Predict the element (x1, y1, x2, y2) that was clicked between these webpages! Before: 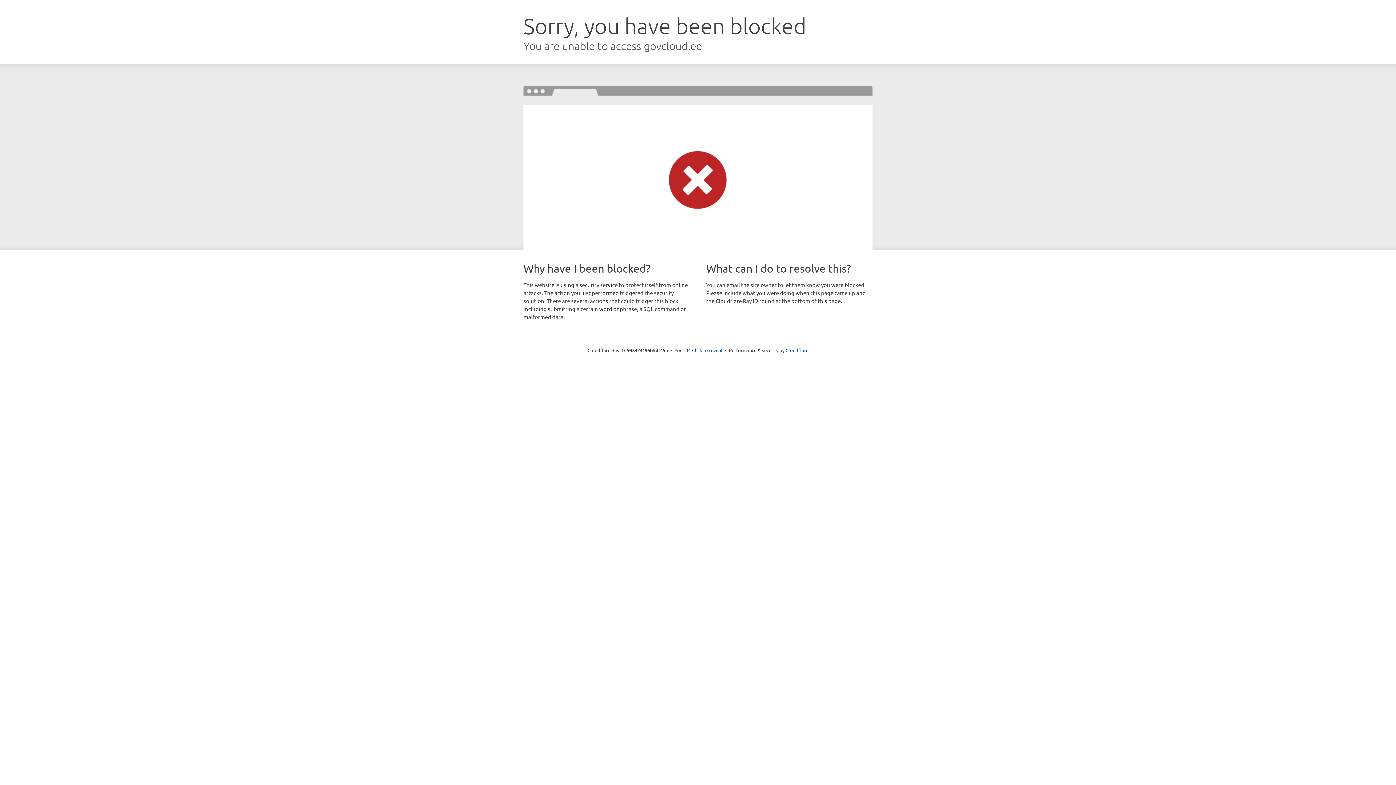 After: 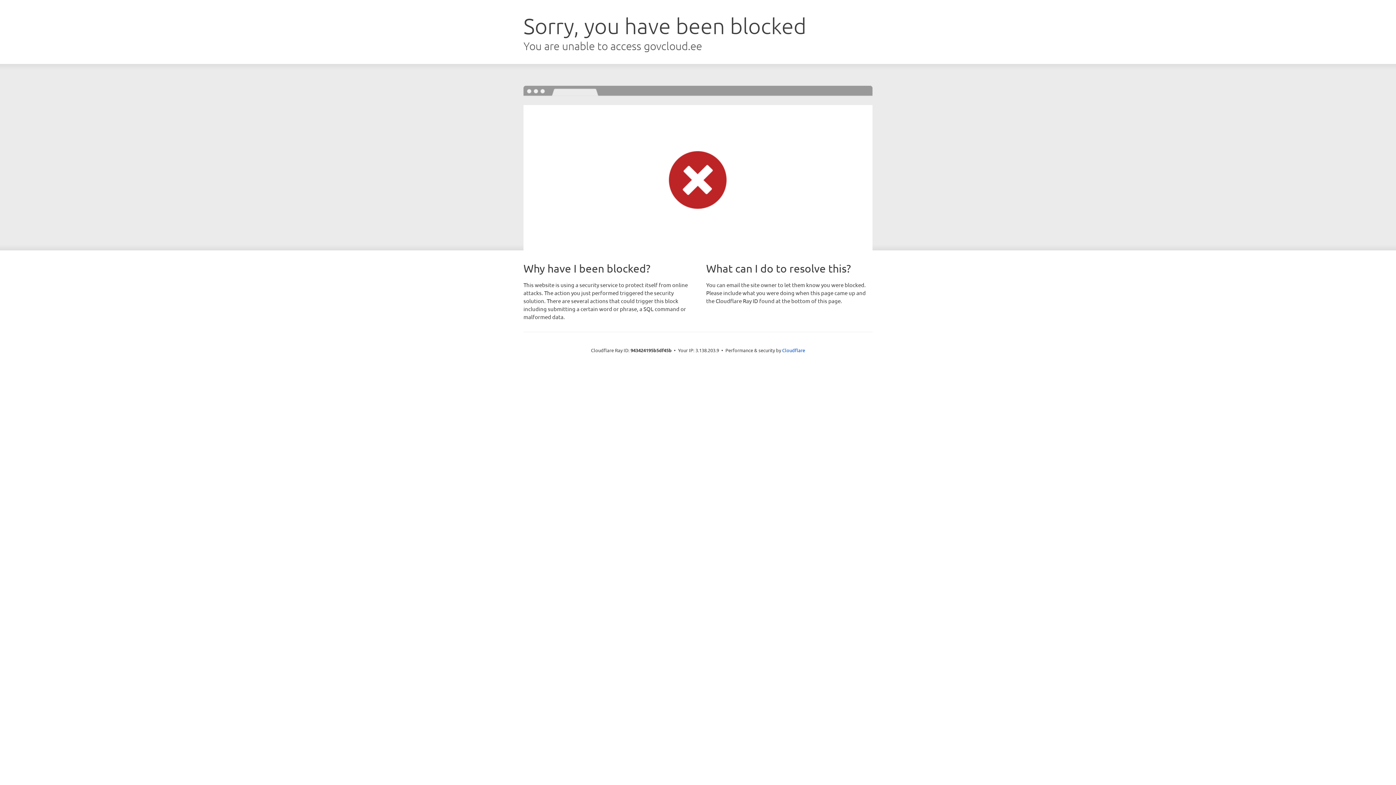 Action: bbox: (692, 346, 722, 353) label: Click to reveal